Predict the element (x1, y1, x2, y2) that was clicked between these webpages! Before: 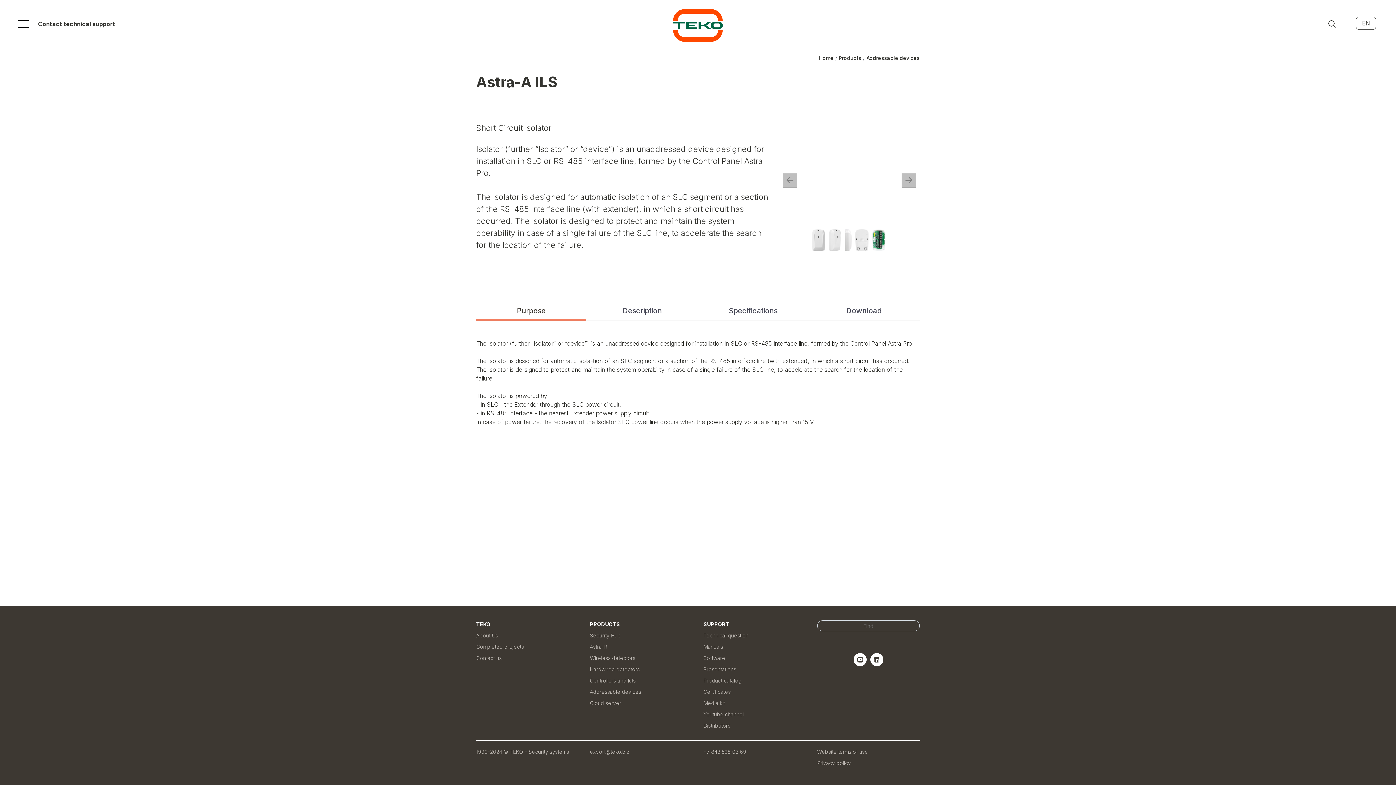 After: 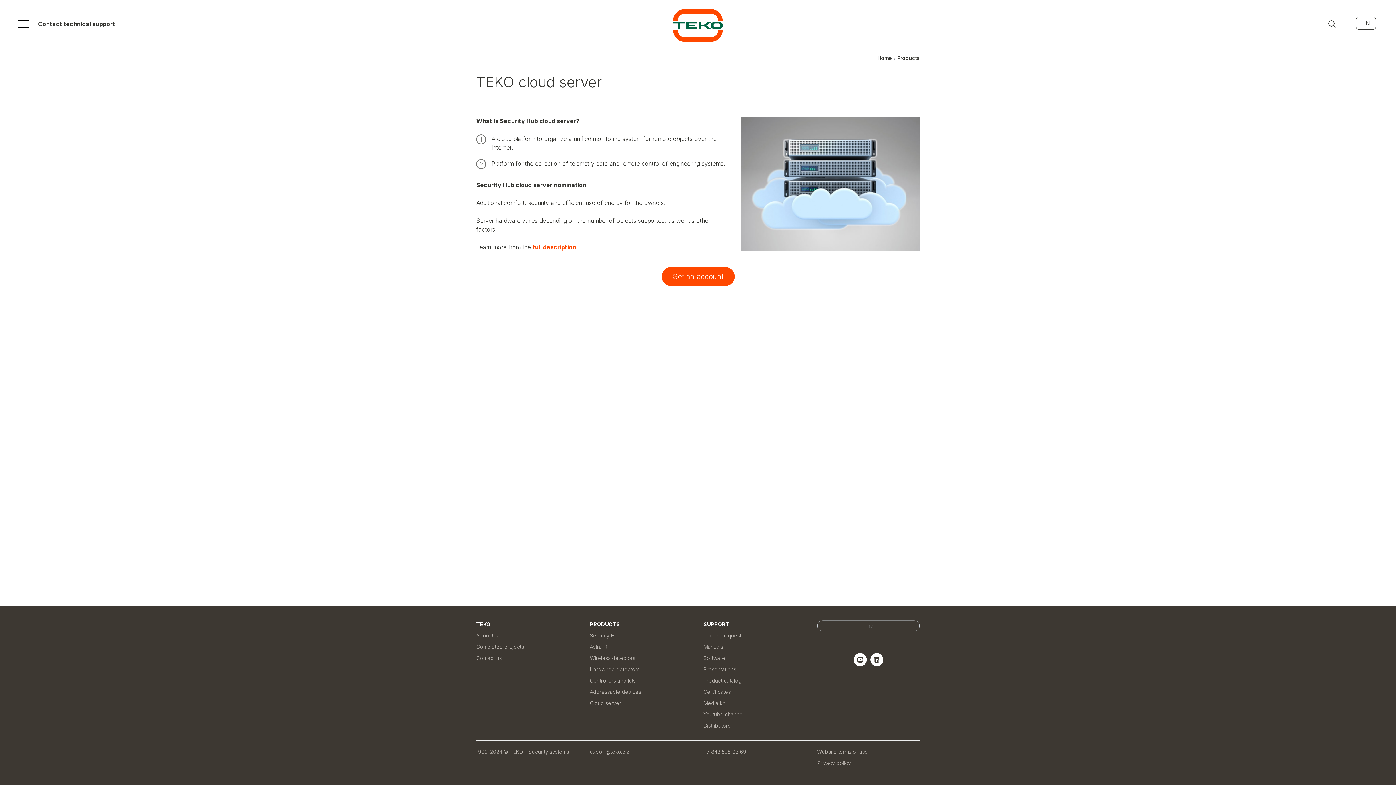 Action: label: Cloud server bbox: (590, 700, 621, 706)